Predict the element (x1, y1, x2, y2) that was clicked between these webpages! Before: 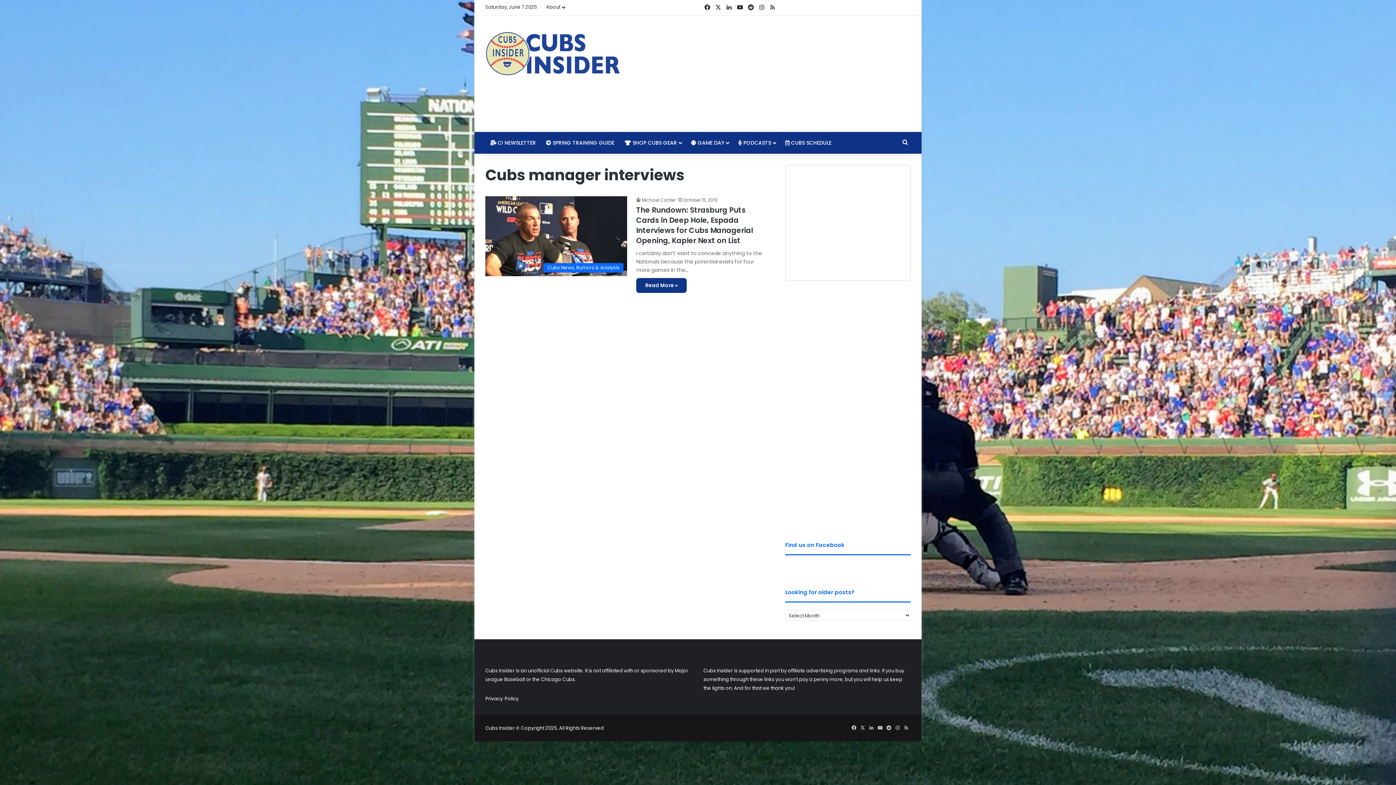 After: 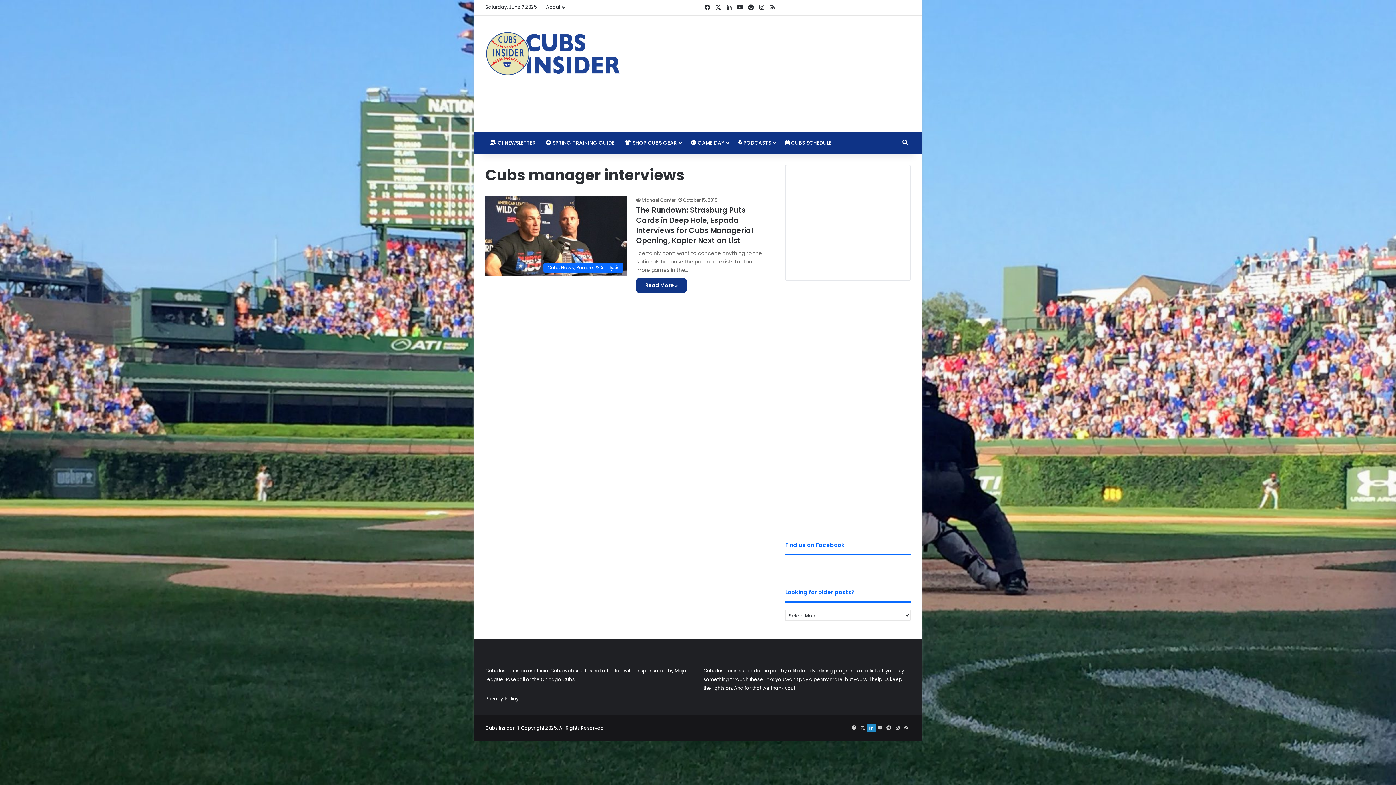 Action: bbox: (867, 724, 876, 732) label: LinkedIn